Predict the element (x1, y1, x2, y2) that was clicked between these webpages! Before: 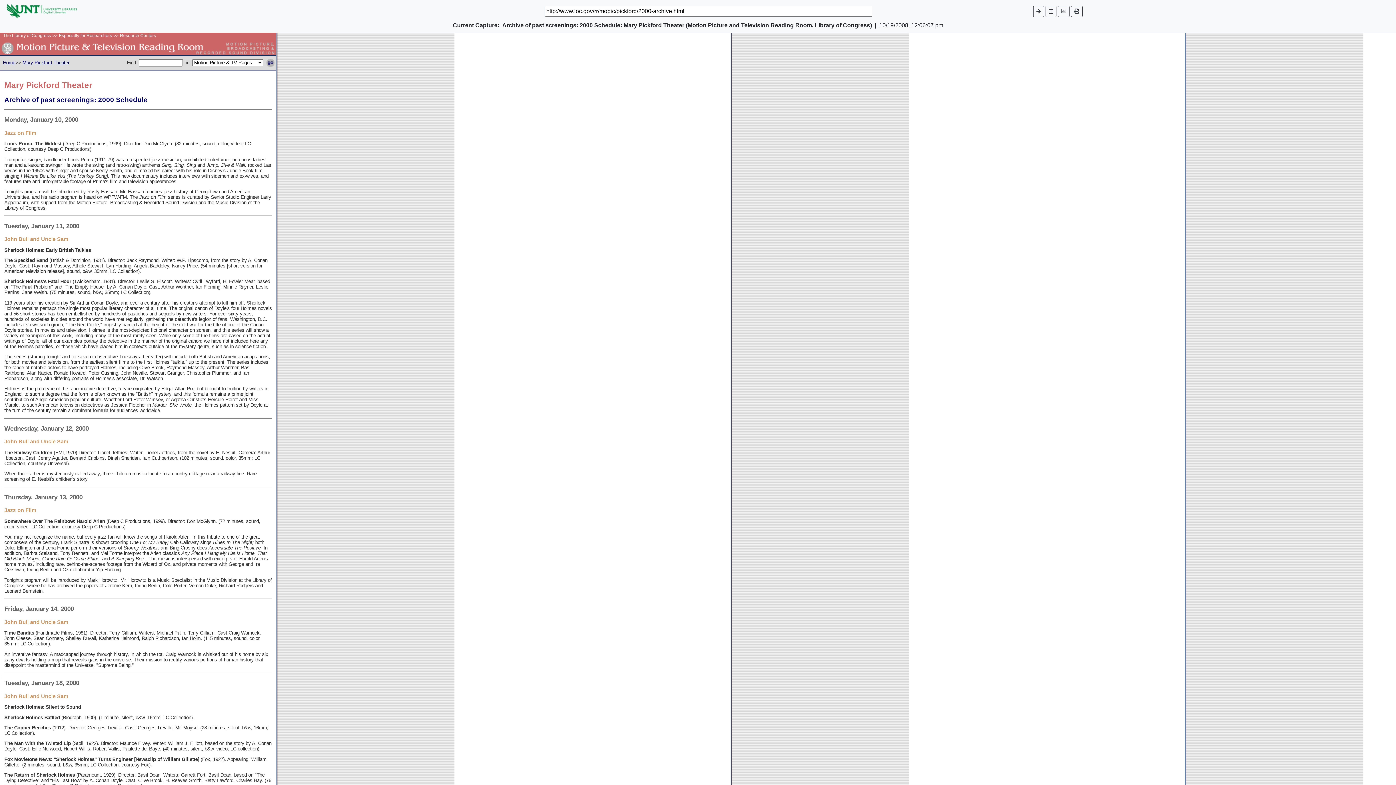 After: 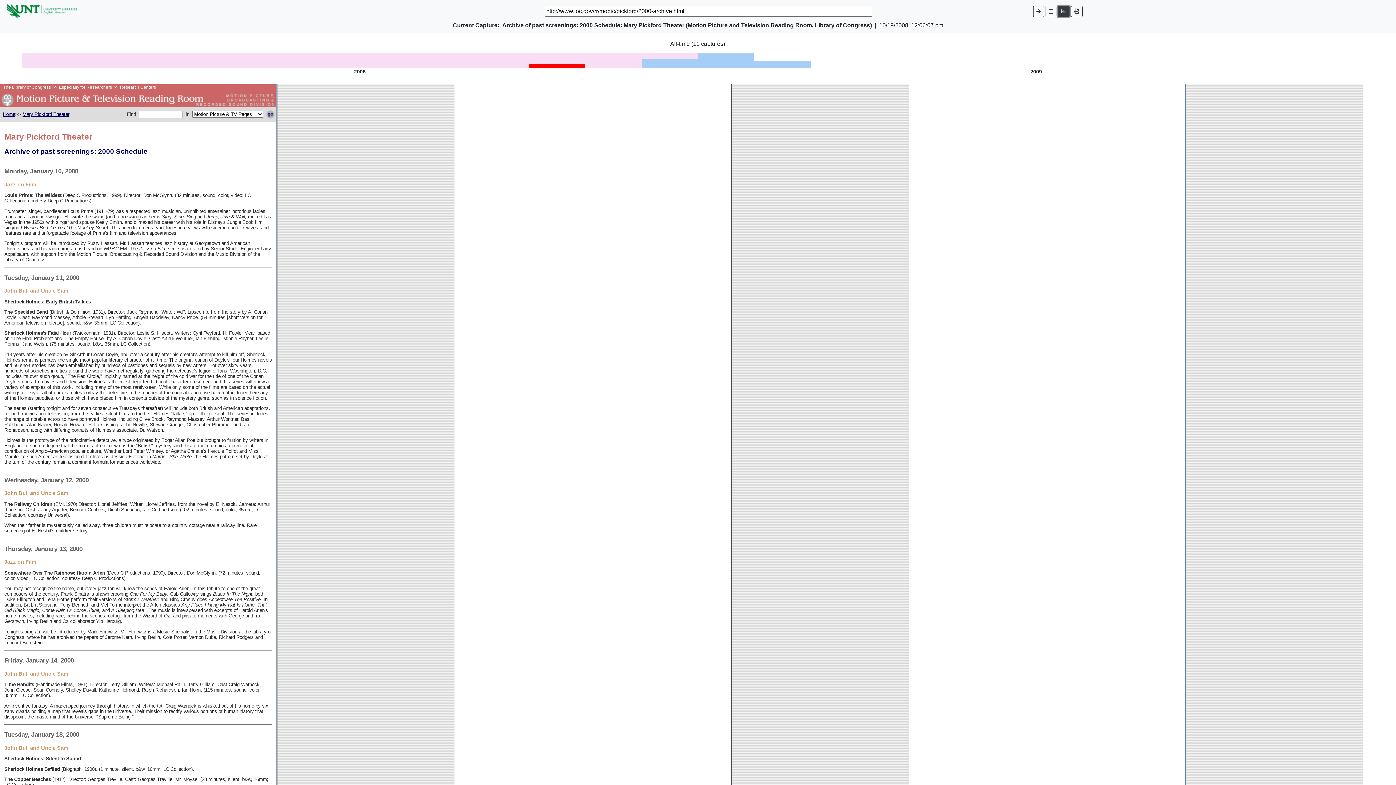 Action: bbox: (1058, 5, 1069, 16)